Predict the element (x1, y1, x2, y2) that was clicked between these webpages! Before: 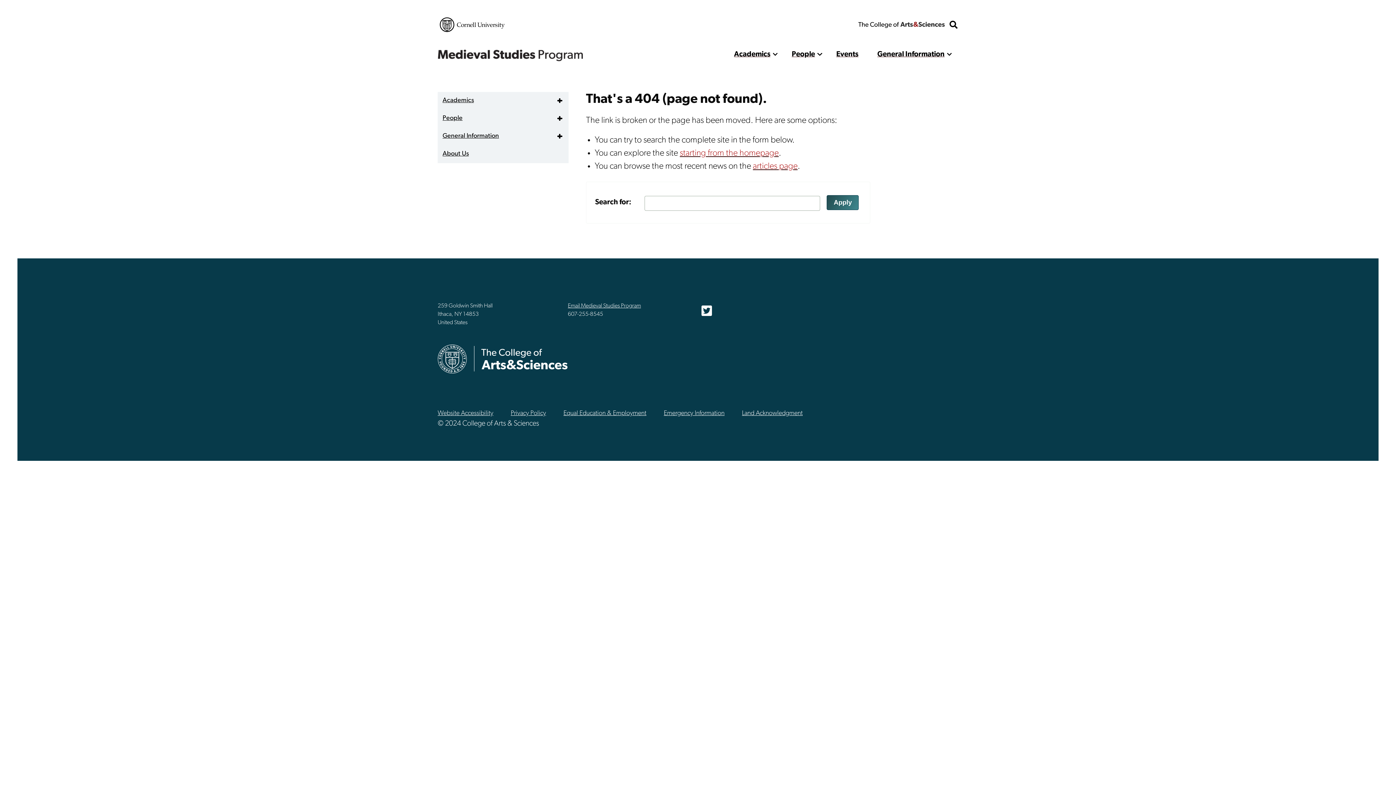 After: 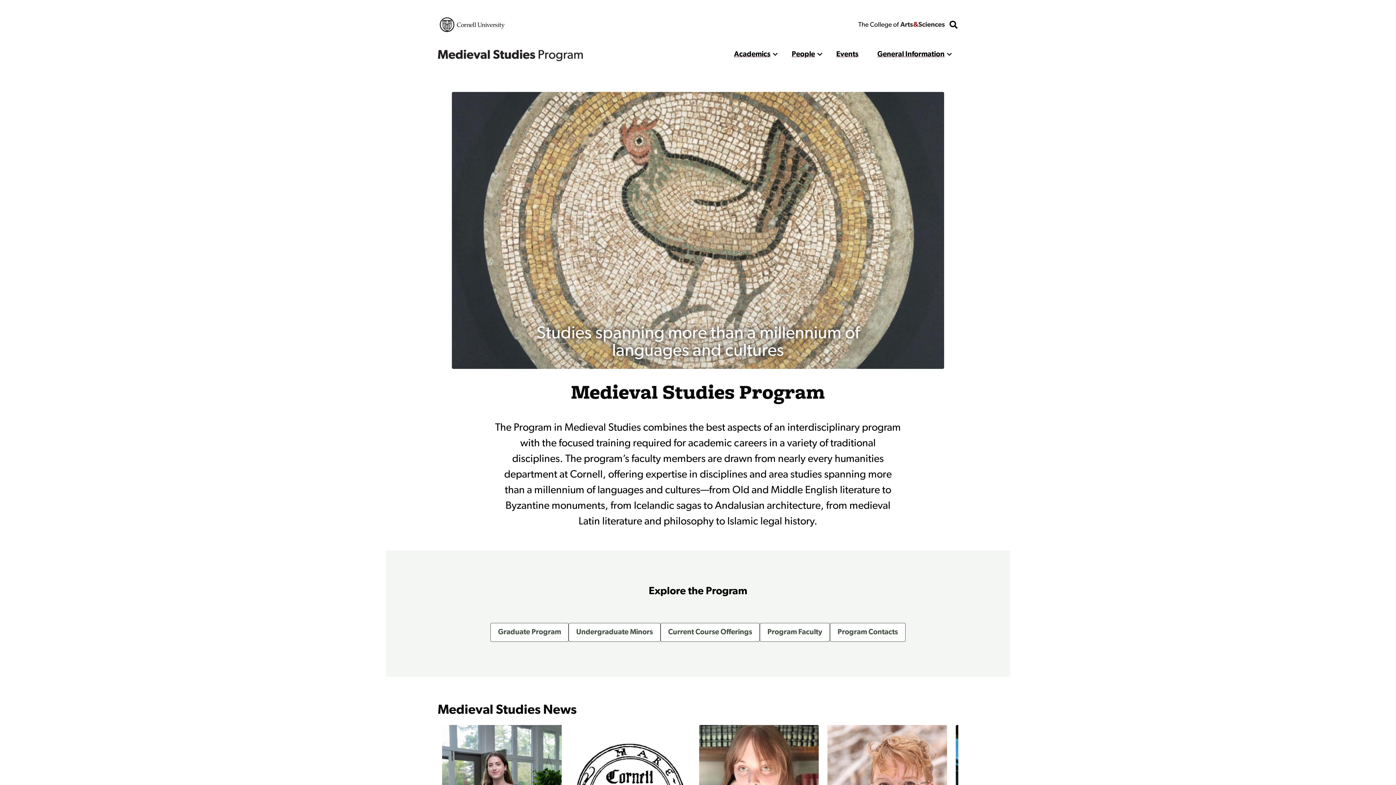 Action: bbox: (437, 49, 583, 61) label: Department Homepage